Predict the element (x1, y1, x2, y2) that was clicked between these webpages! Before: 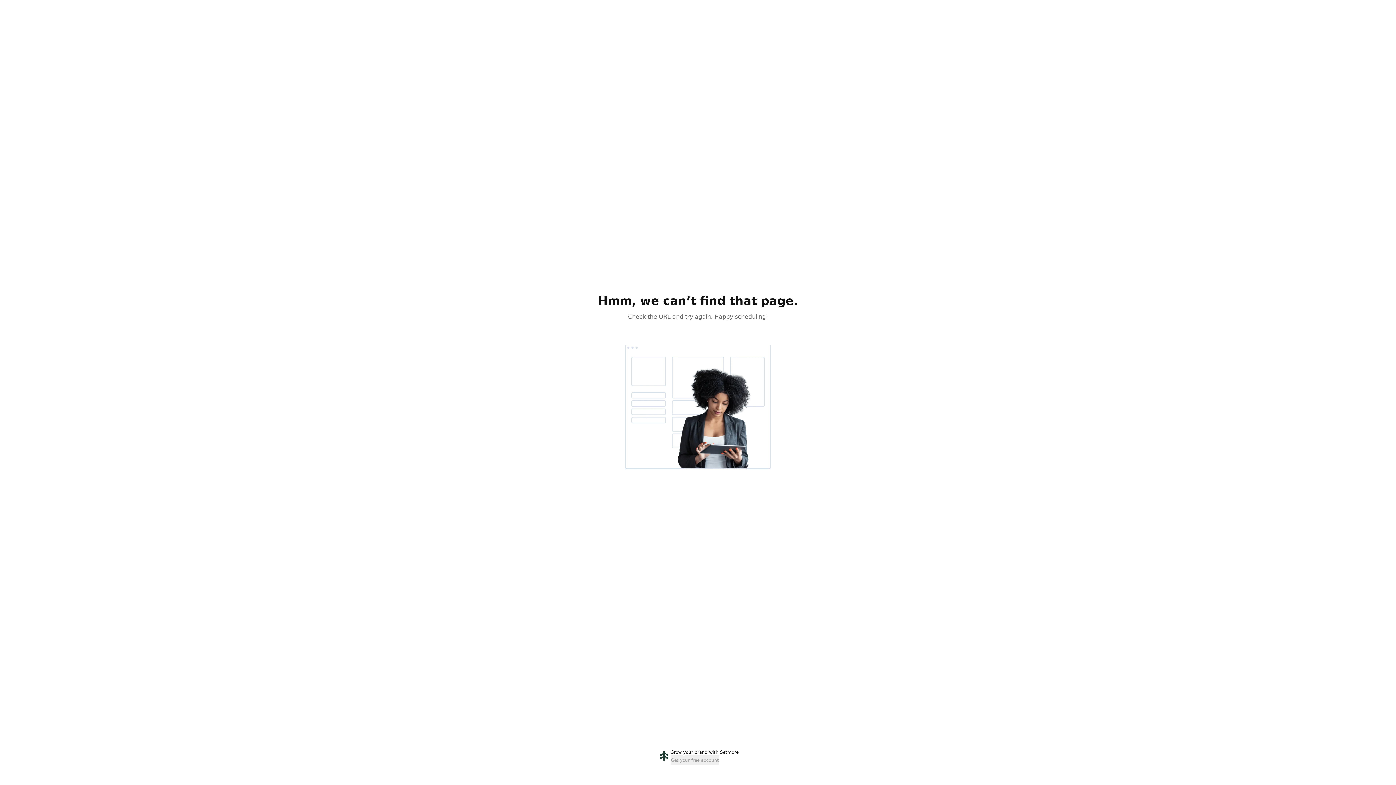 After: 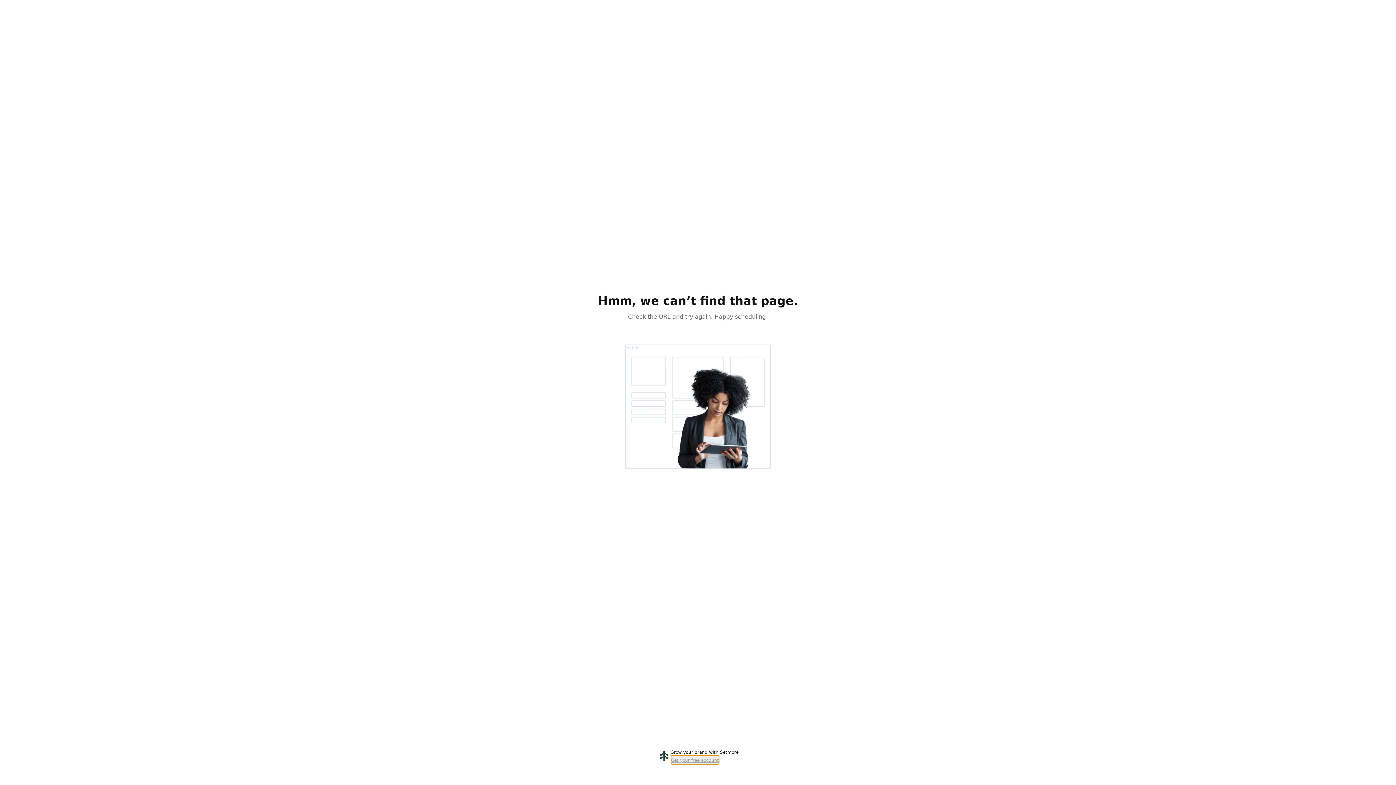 Action: label: Get your free account bbox: (670, 755, 719, 765)